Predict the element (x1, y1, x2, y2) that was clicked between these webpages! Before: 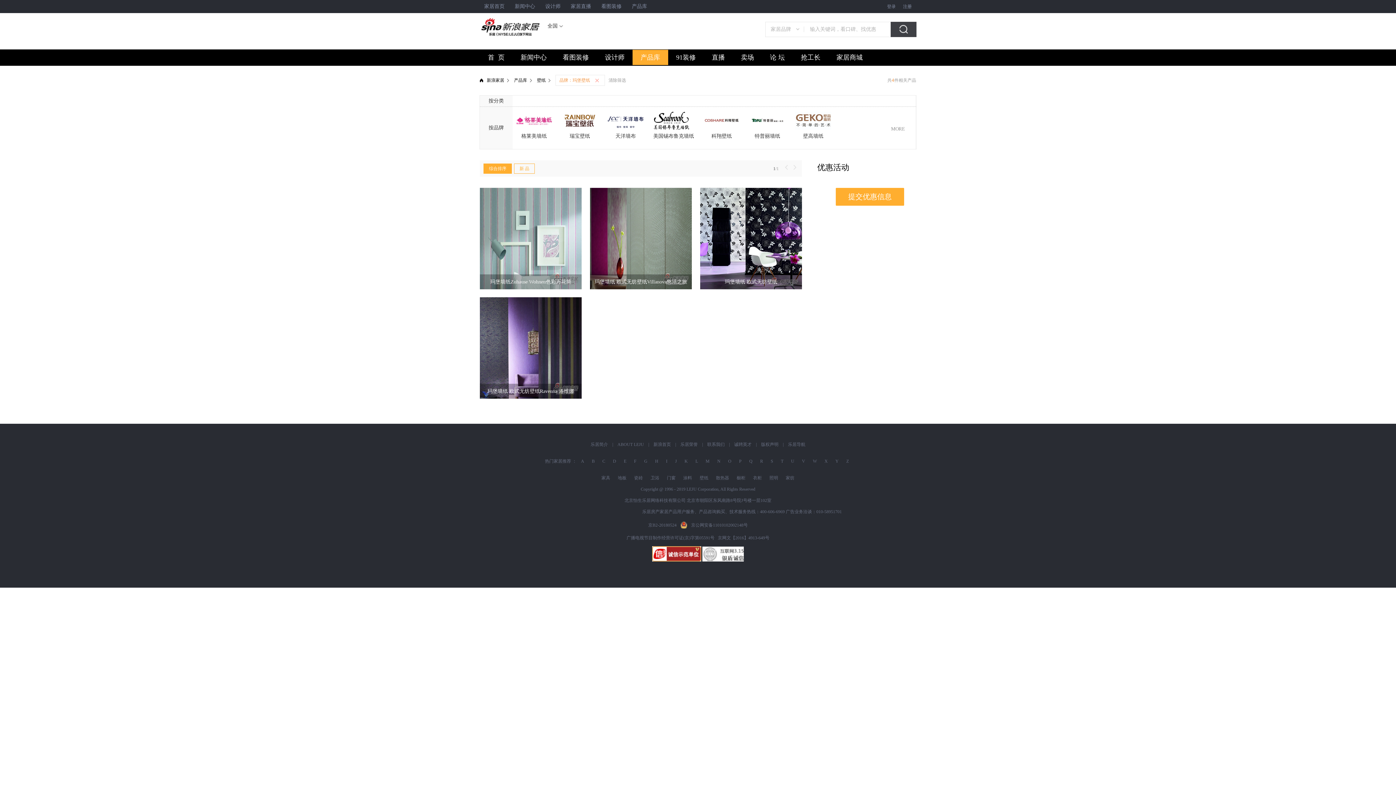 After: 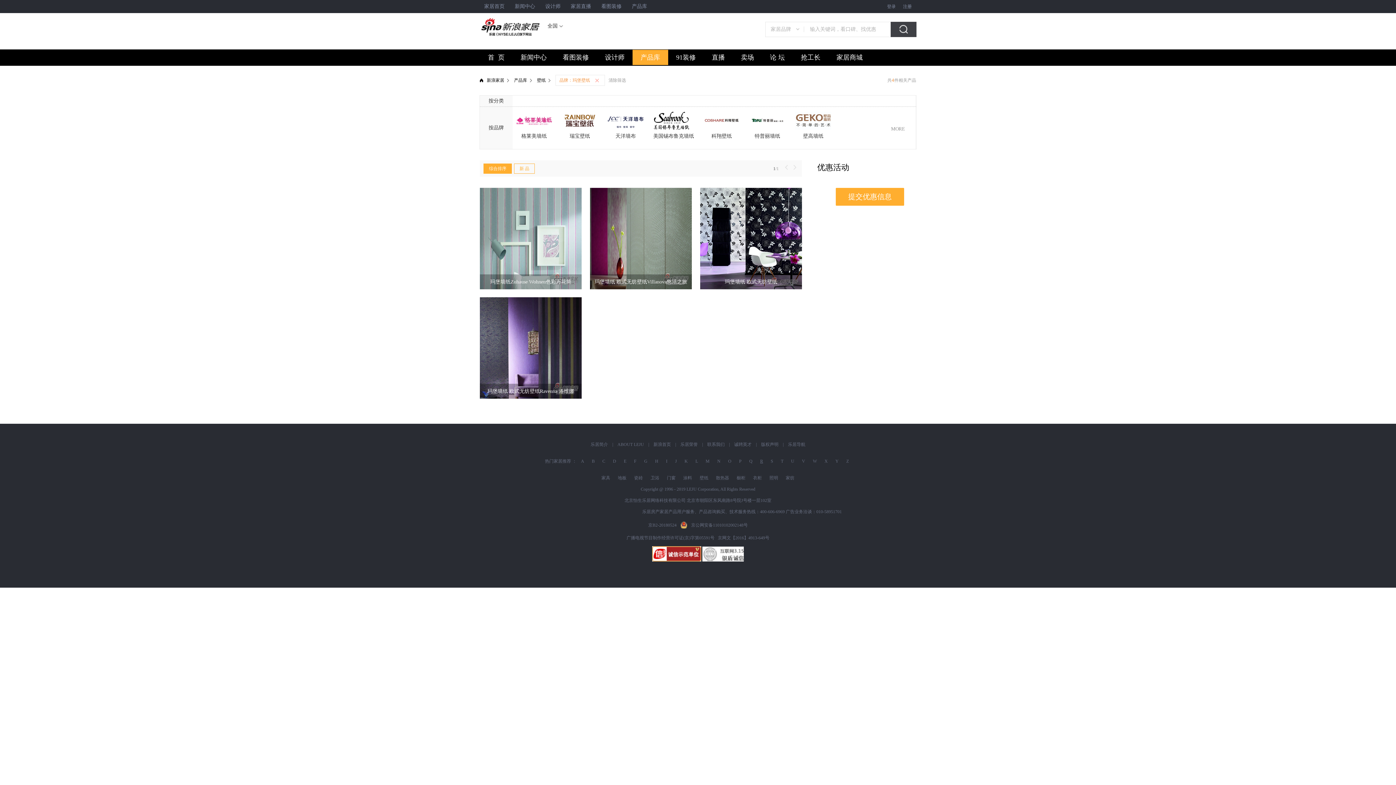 Action: bbox: (759, 458, 764, 464) label: R